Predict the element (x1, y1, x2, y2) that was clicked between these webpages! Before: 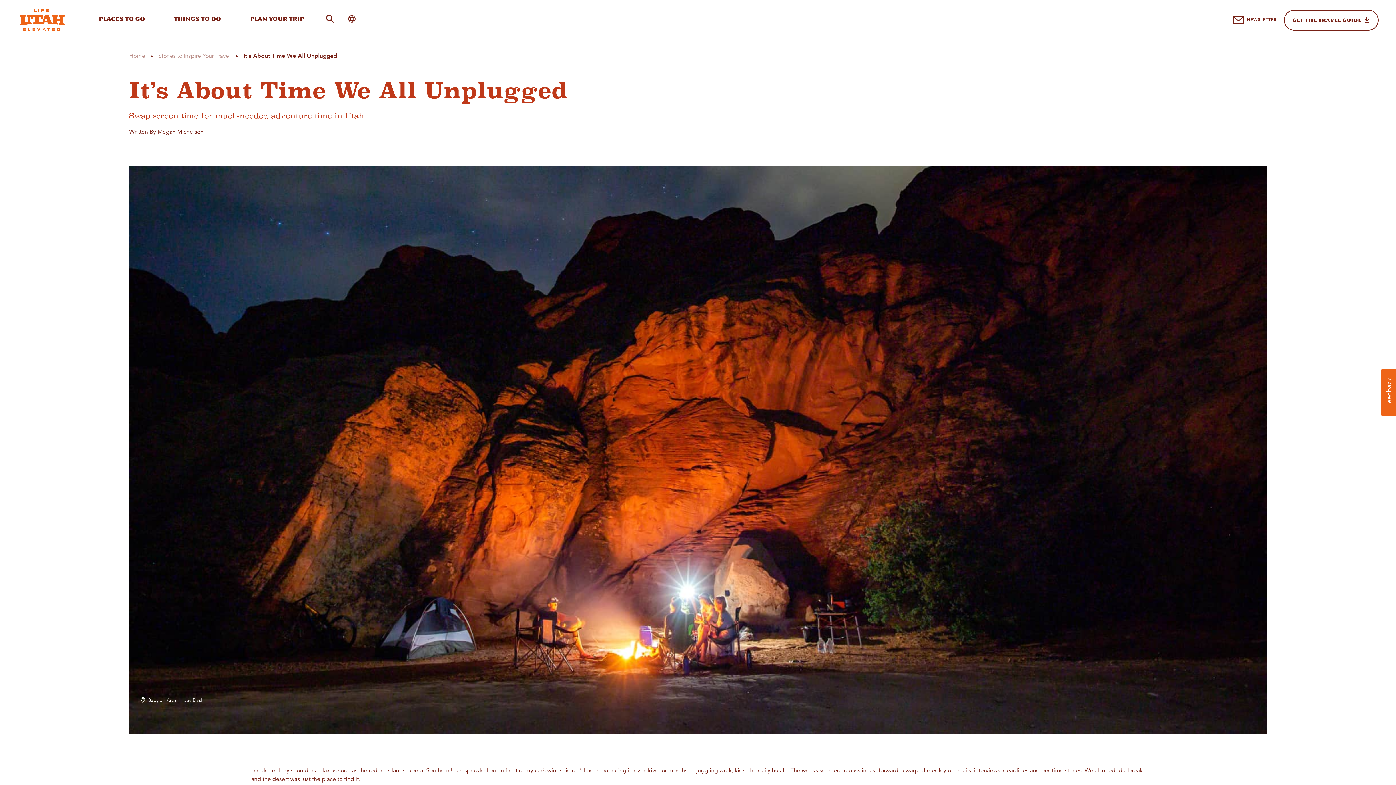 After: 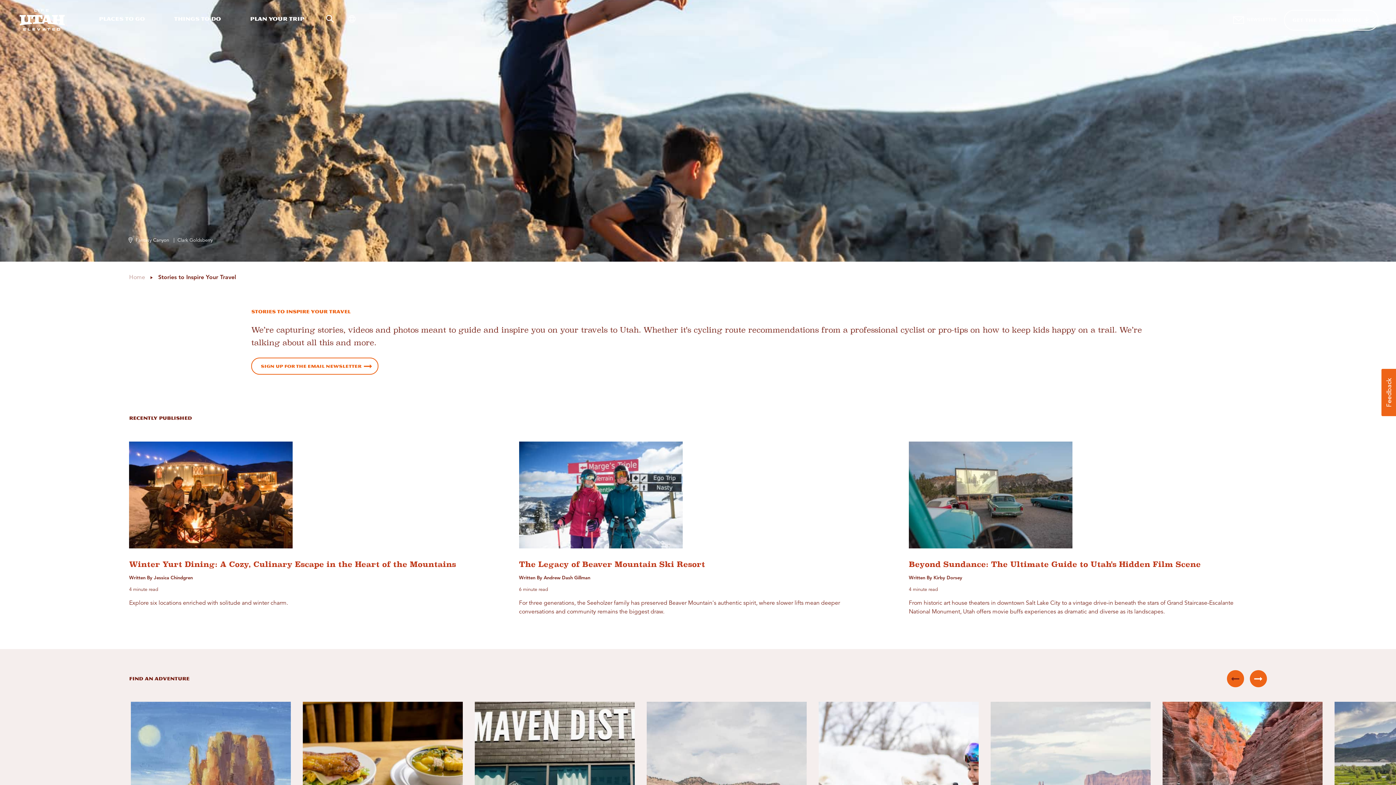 Action: bbox: (155, 46, 239, 66) label: Stories to Inspire Your Travel